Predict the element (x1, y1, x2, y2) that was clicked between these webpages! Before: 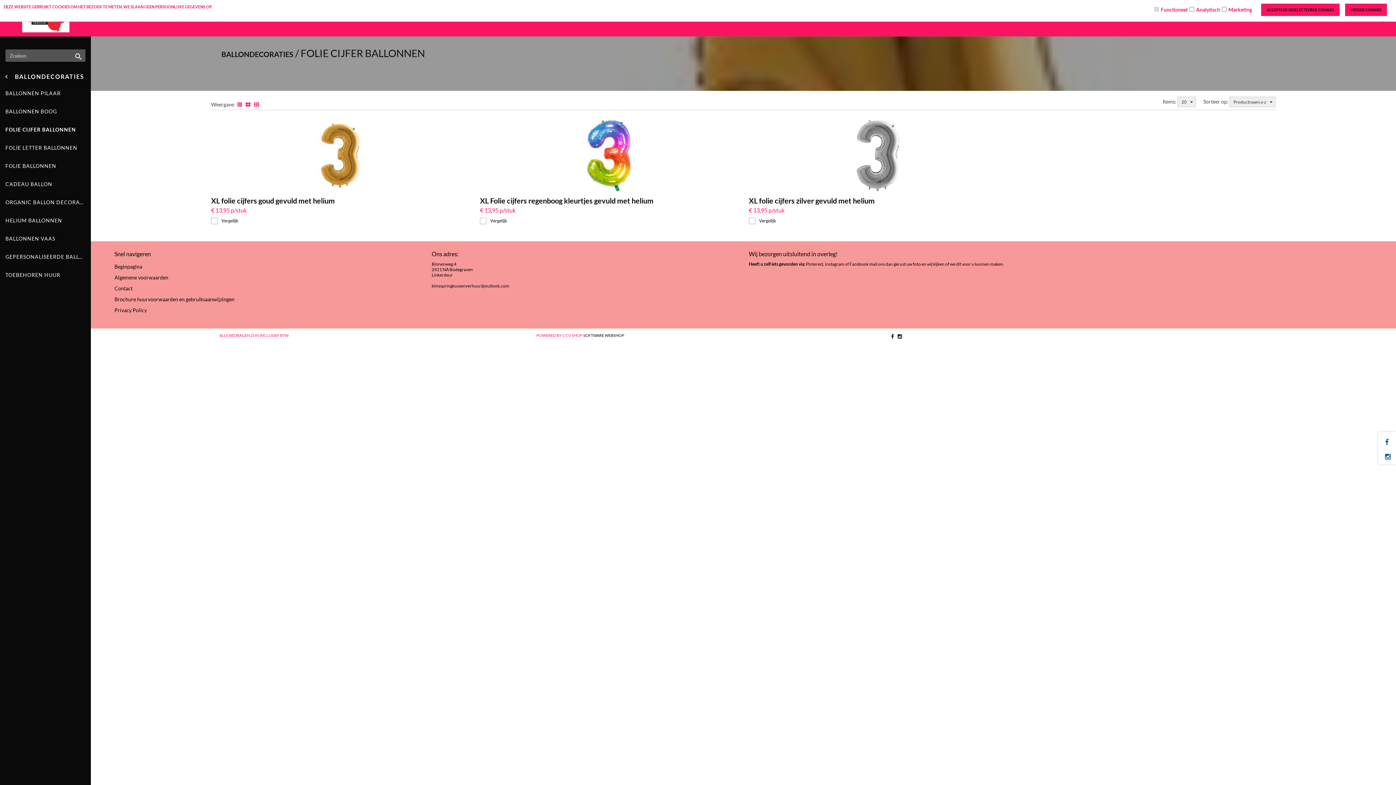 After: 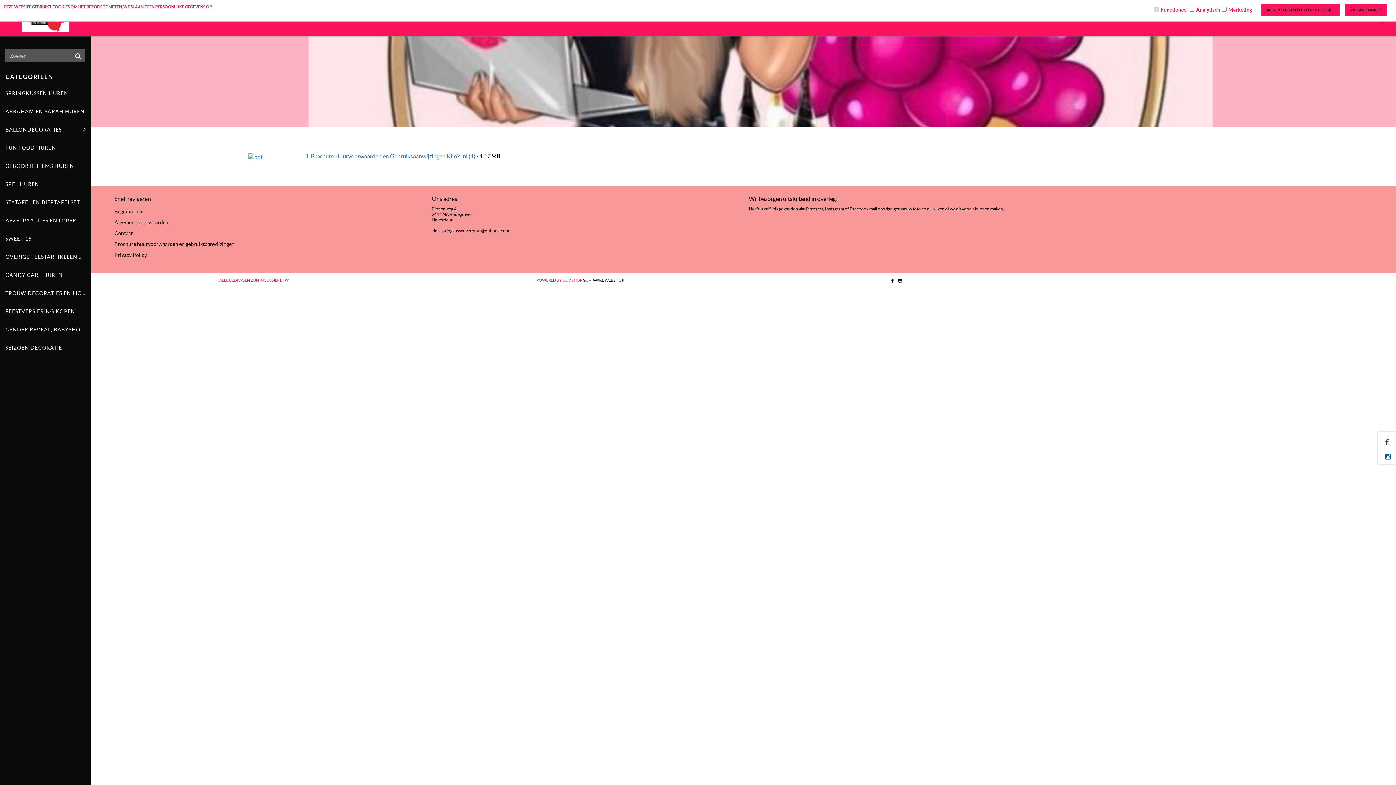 Action: label: Brochure huurvoorwaarden en gebruiksaanwijzingen bbox: (114, 294, 420, 305)